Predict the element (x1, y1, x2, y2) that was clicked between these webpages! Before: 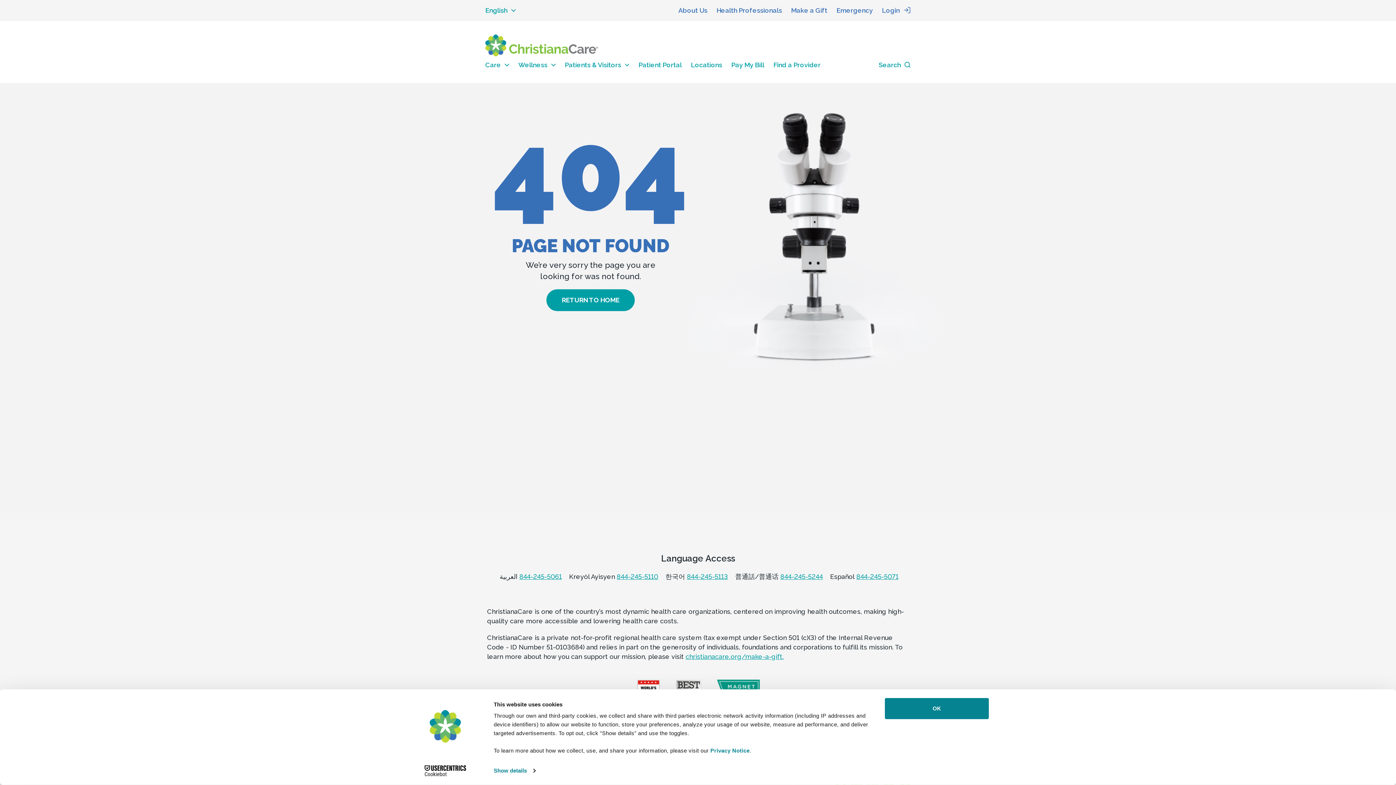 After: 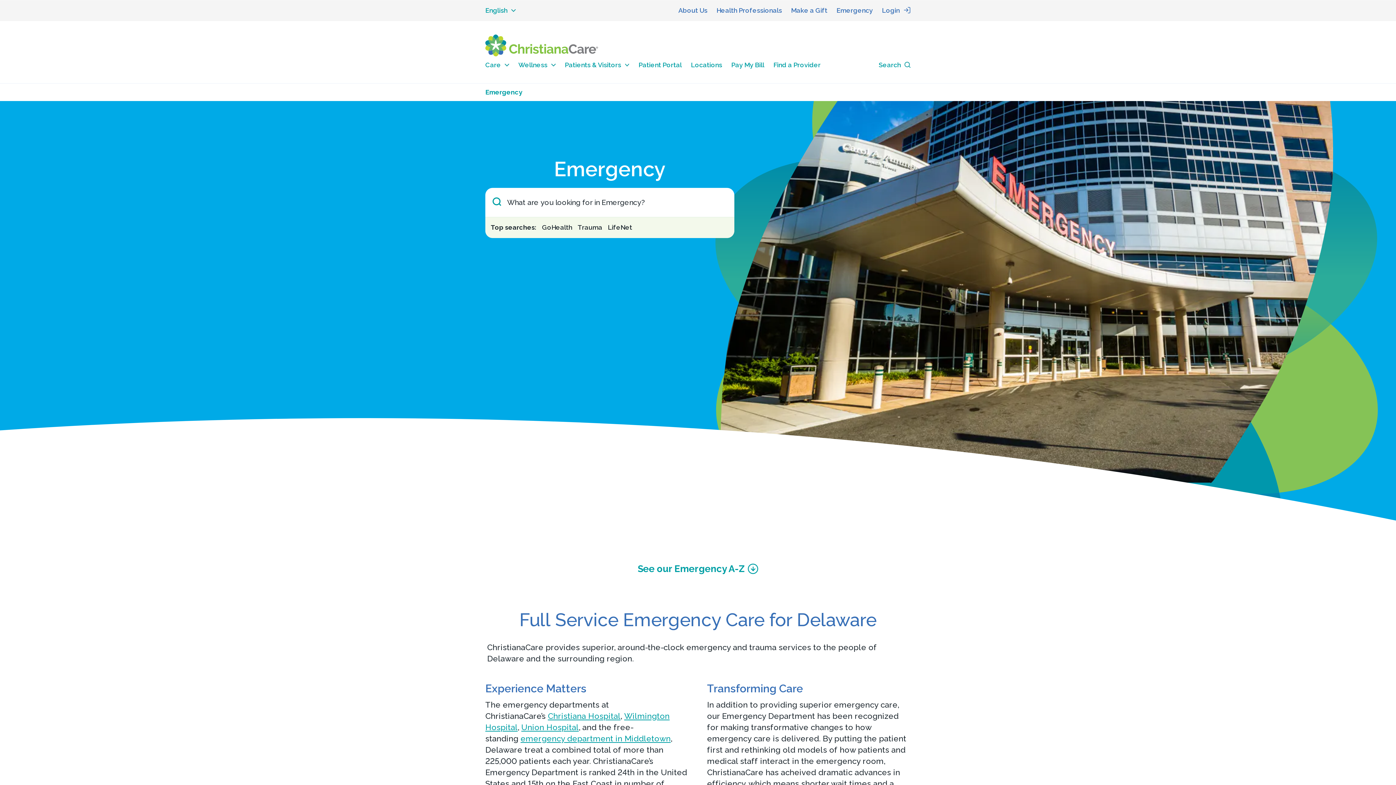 Action: bbox: (836, 5, 873, 15) label: Emergency